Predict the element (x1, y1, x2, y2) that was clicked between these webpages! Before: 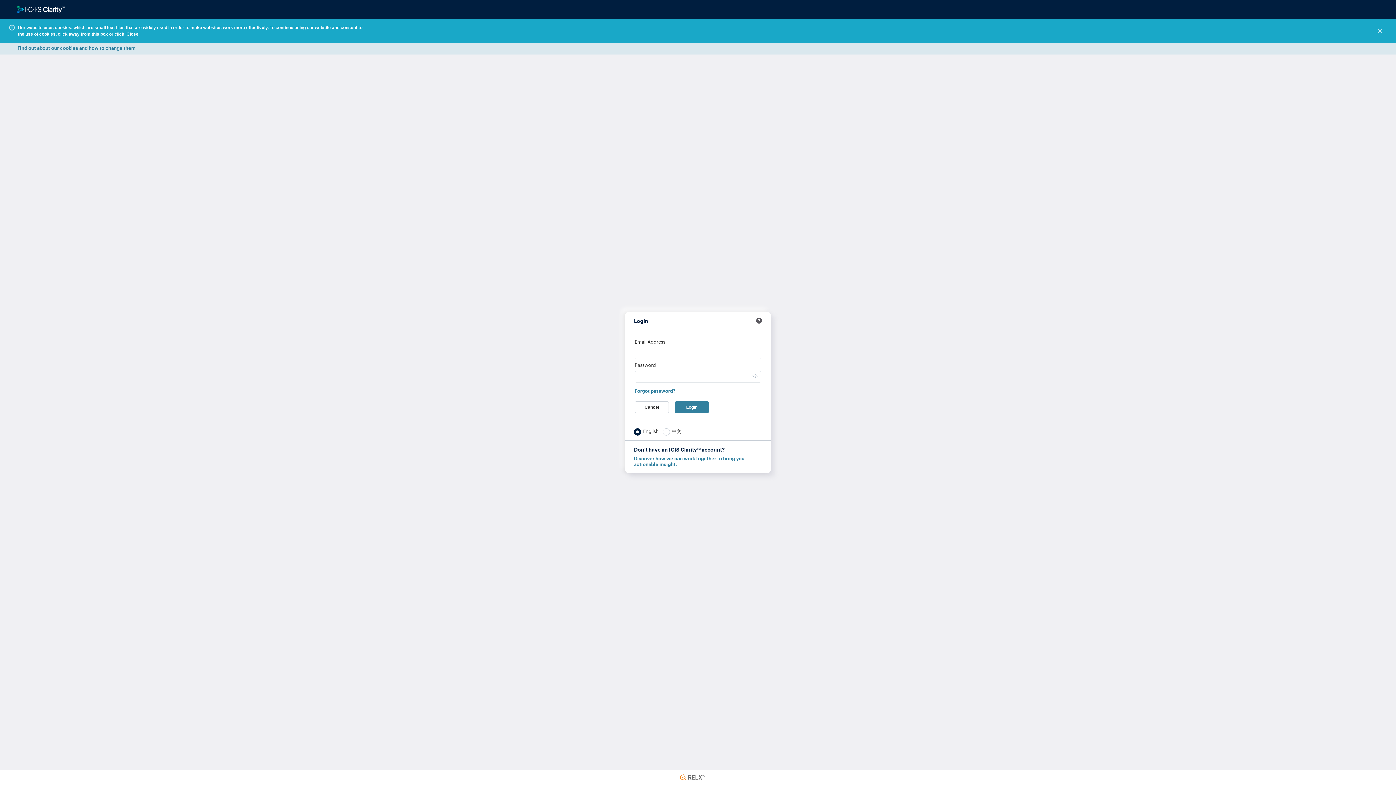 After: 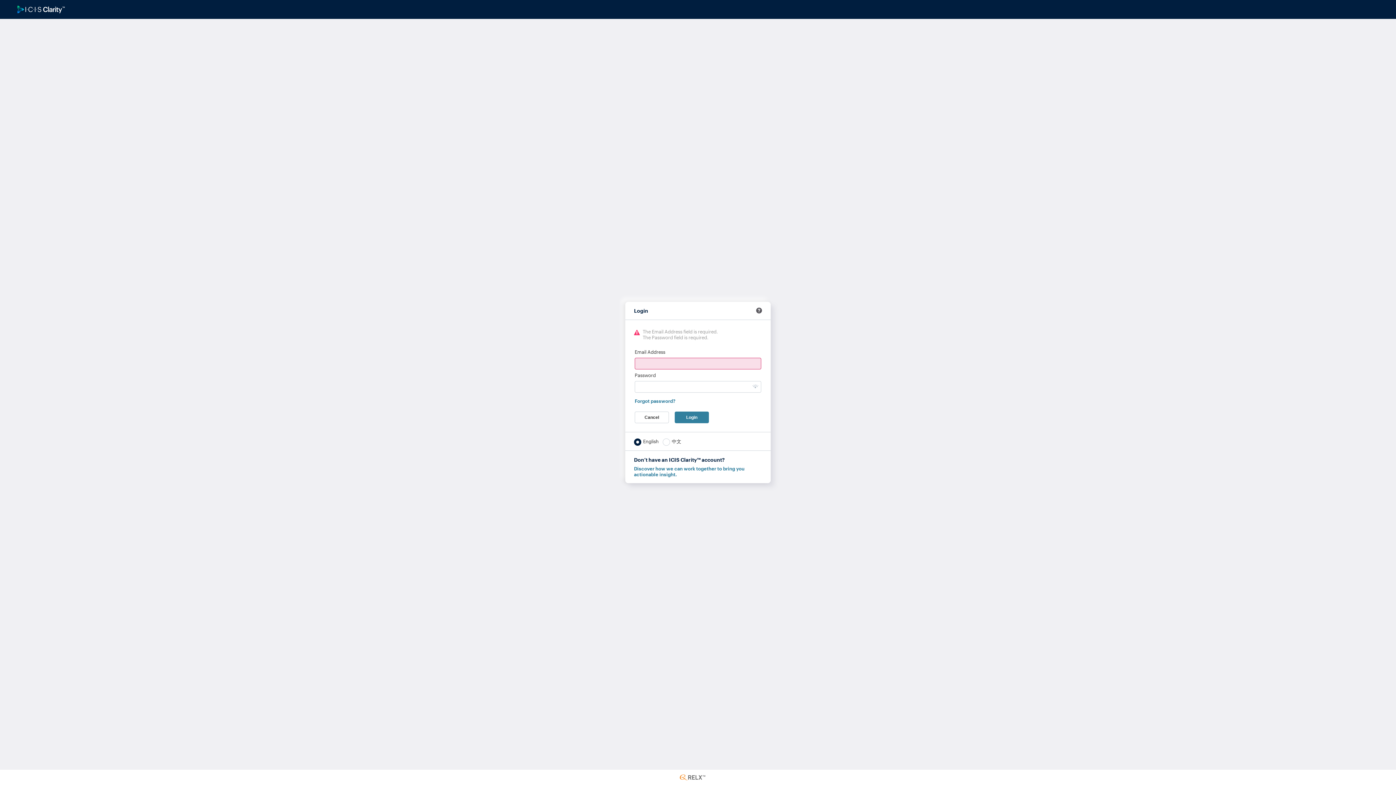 Action: bbox: (674, 401, 709, 413) label: Login